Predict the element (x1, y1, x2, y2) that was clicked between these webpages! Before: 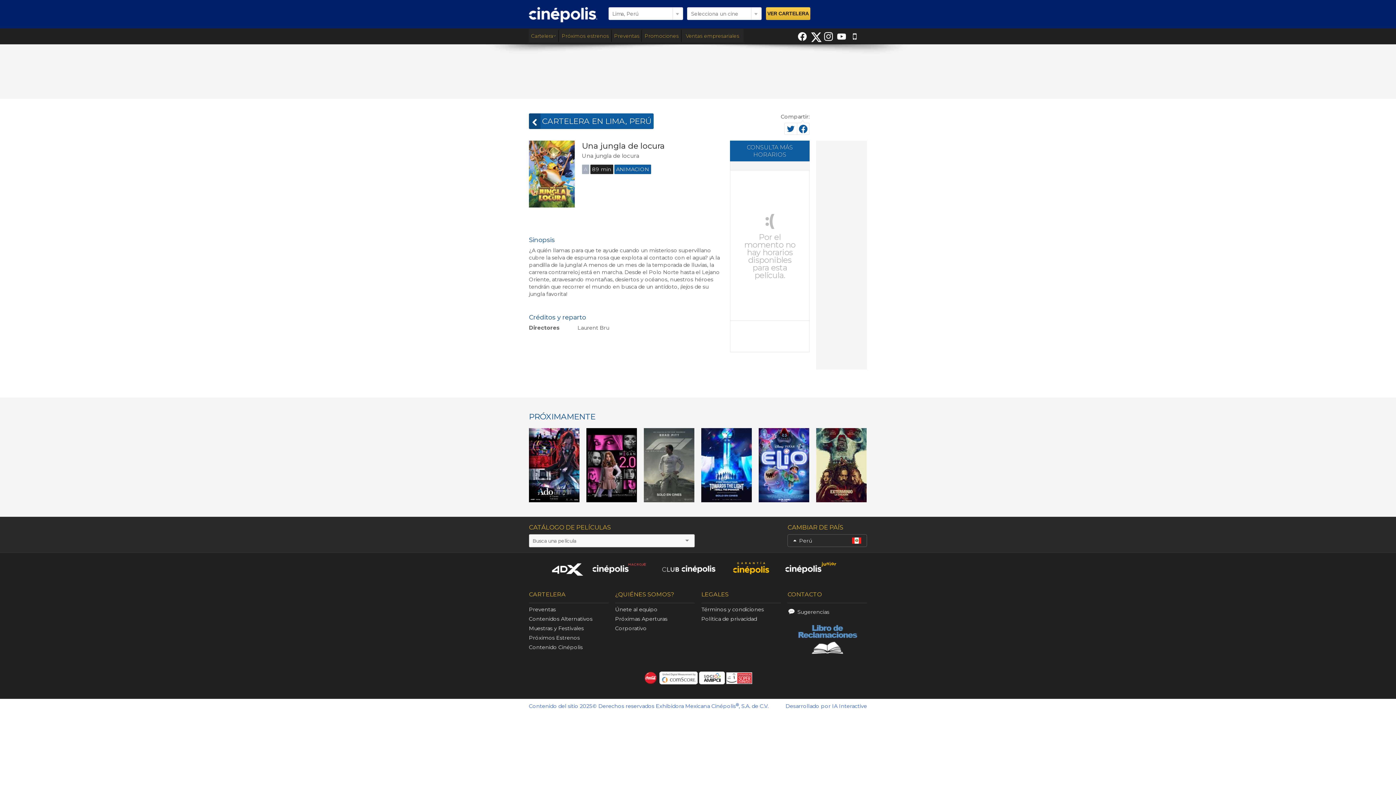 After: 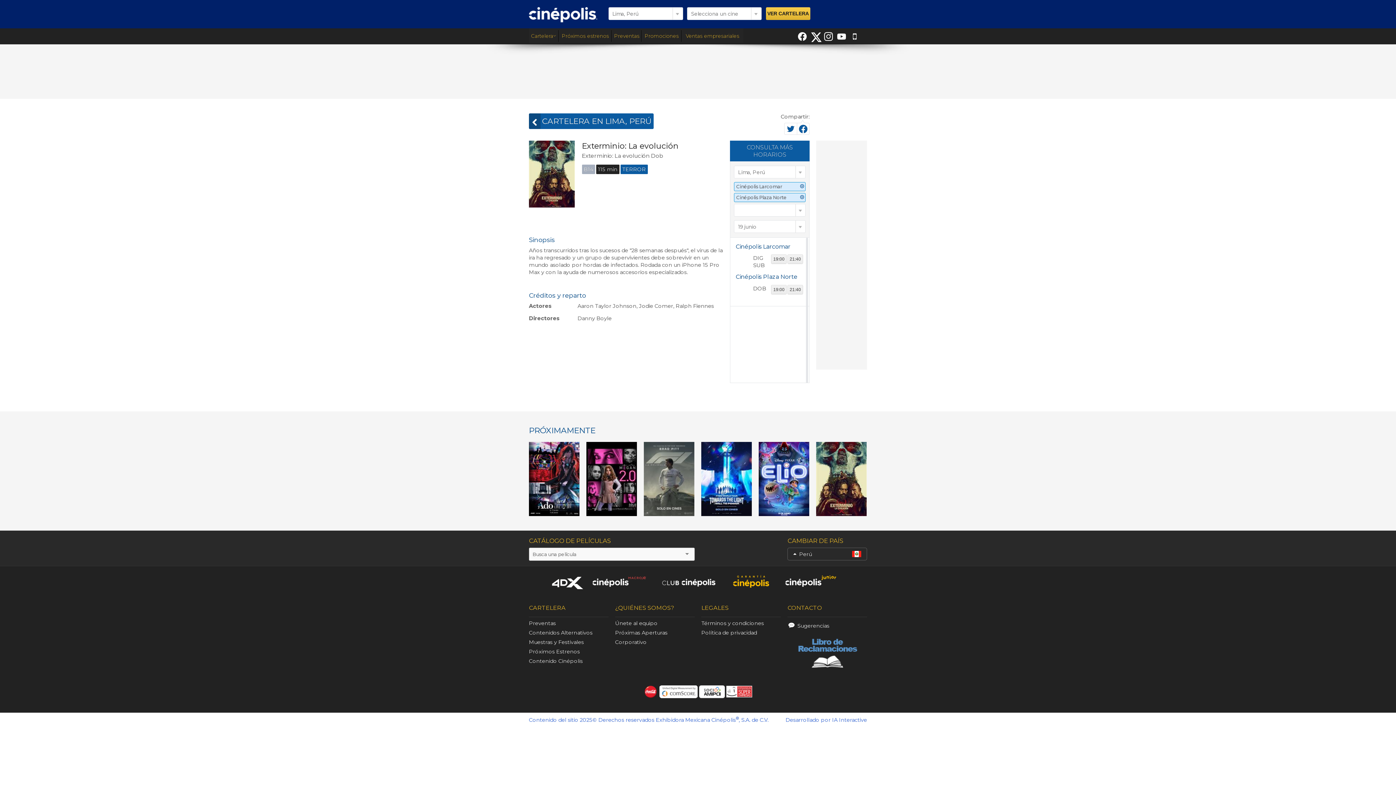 Action: label: Exterminio: La evolución bbox: (816, 428, 867, 502)